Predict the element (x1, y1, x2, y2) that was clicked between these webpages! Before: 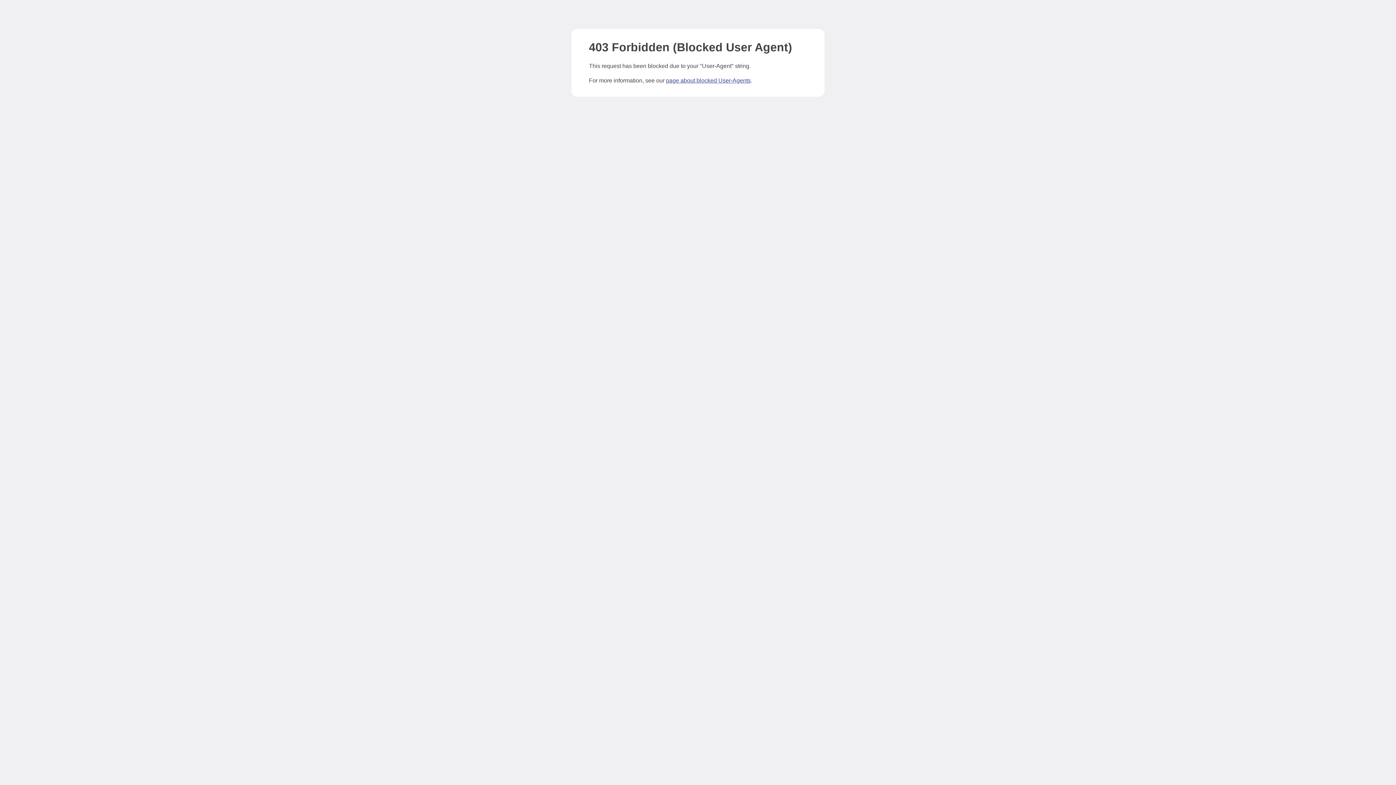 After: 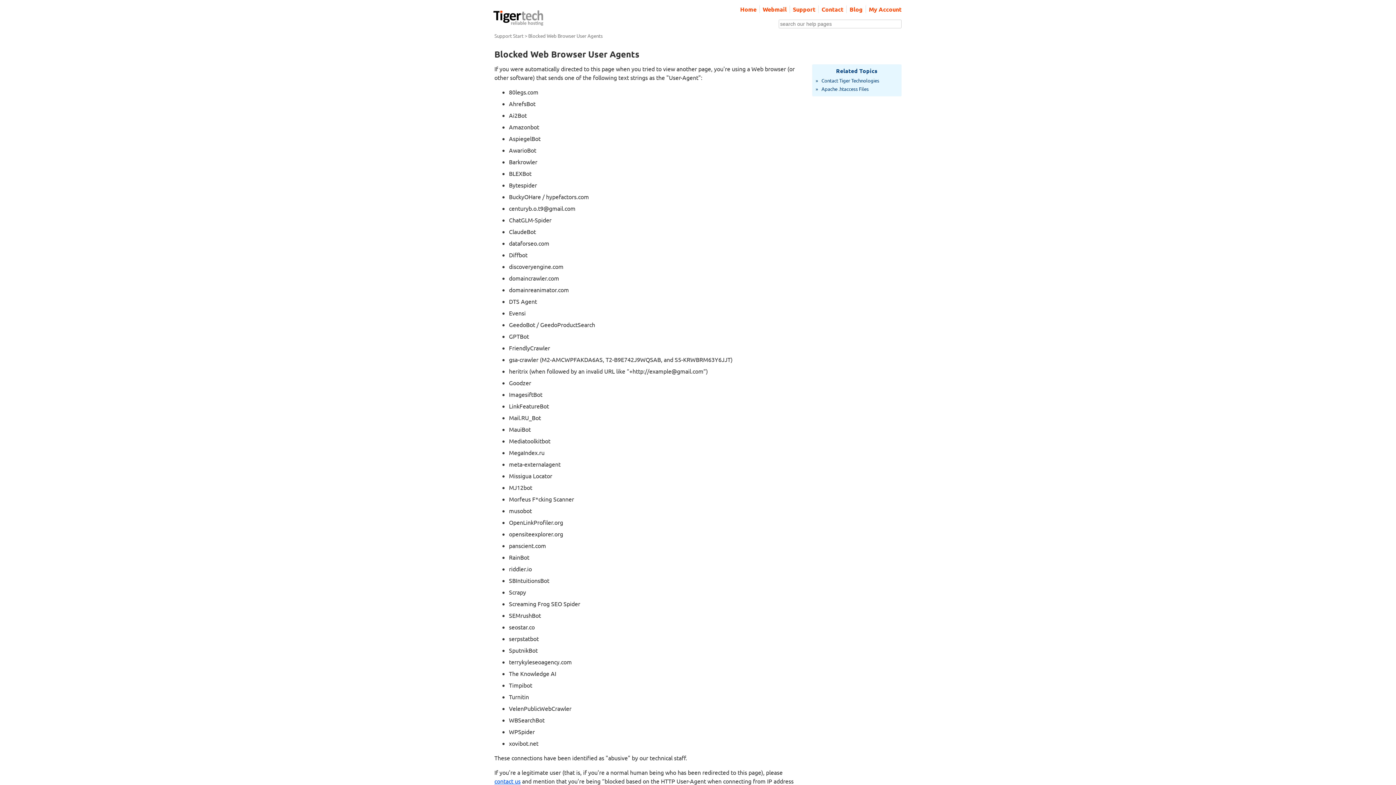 Action: label: page about blocked User-Agents bbox: (666, 77, 750, 83)